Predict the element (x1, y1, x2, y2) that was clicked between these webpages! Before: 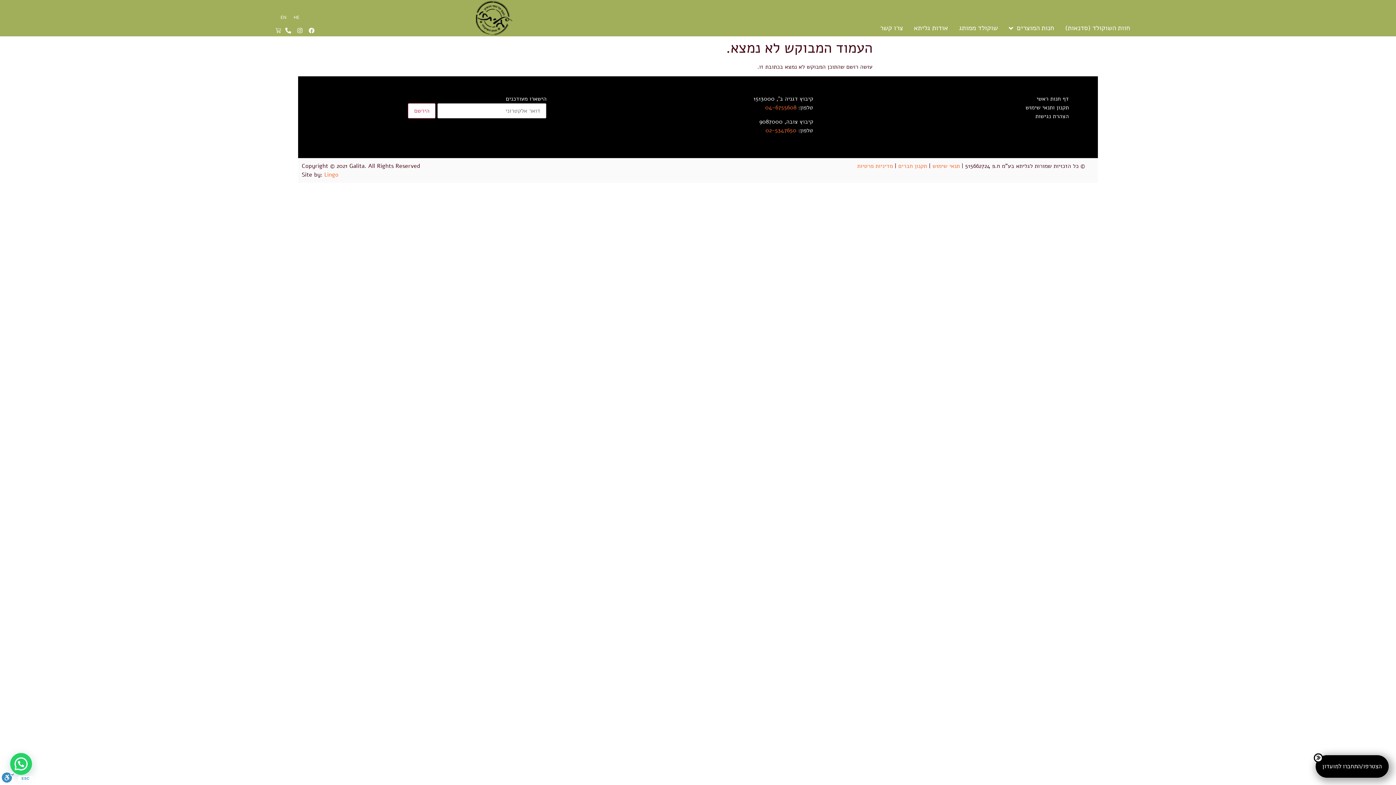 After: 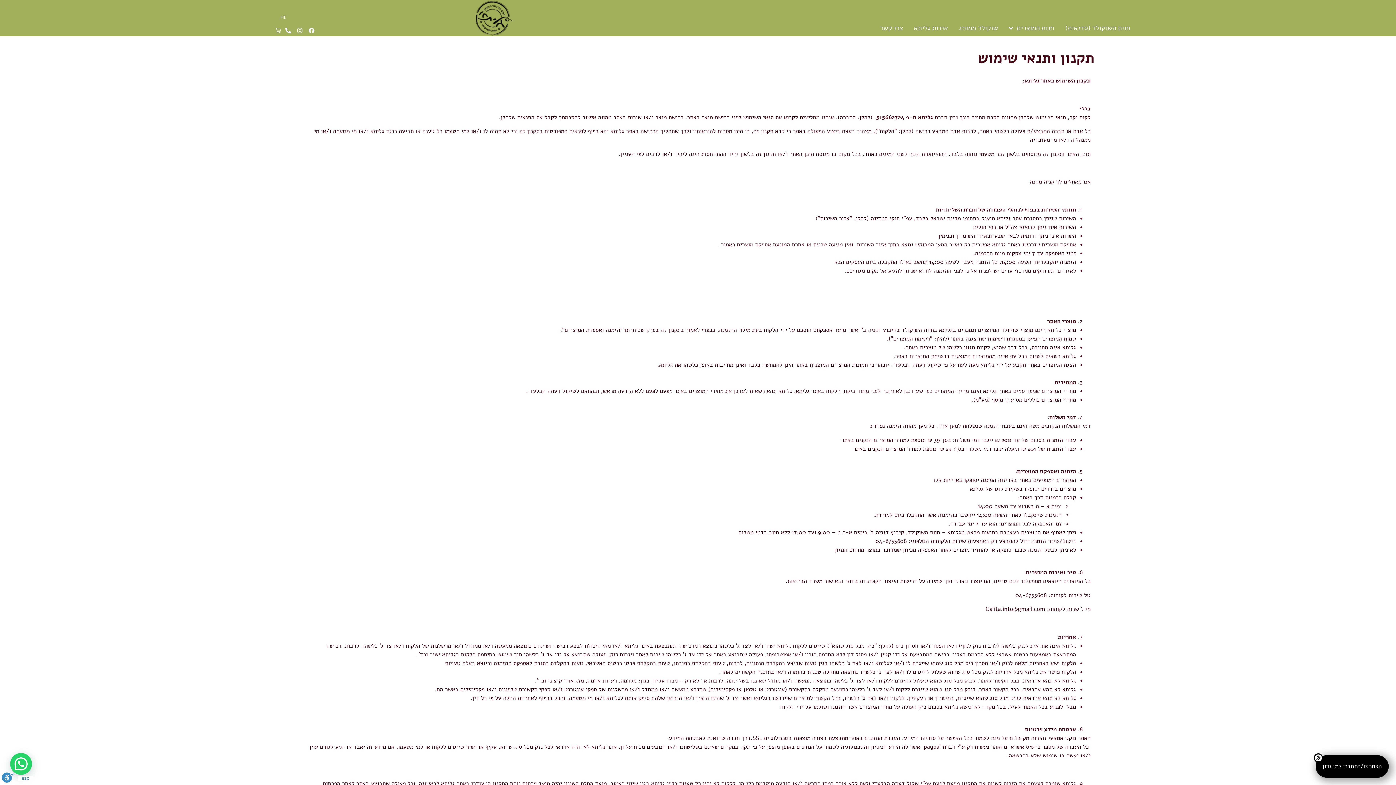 Action: label: תקנון ותנאי שימוש bbox: (849, 103, 1072, 112)